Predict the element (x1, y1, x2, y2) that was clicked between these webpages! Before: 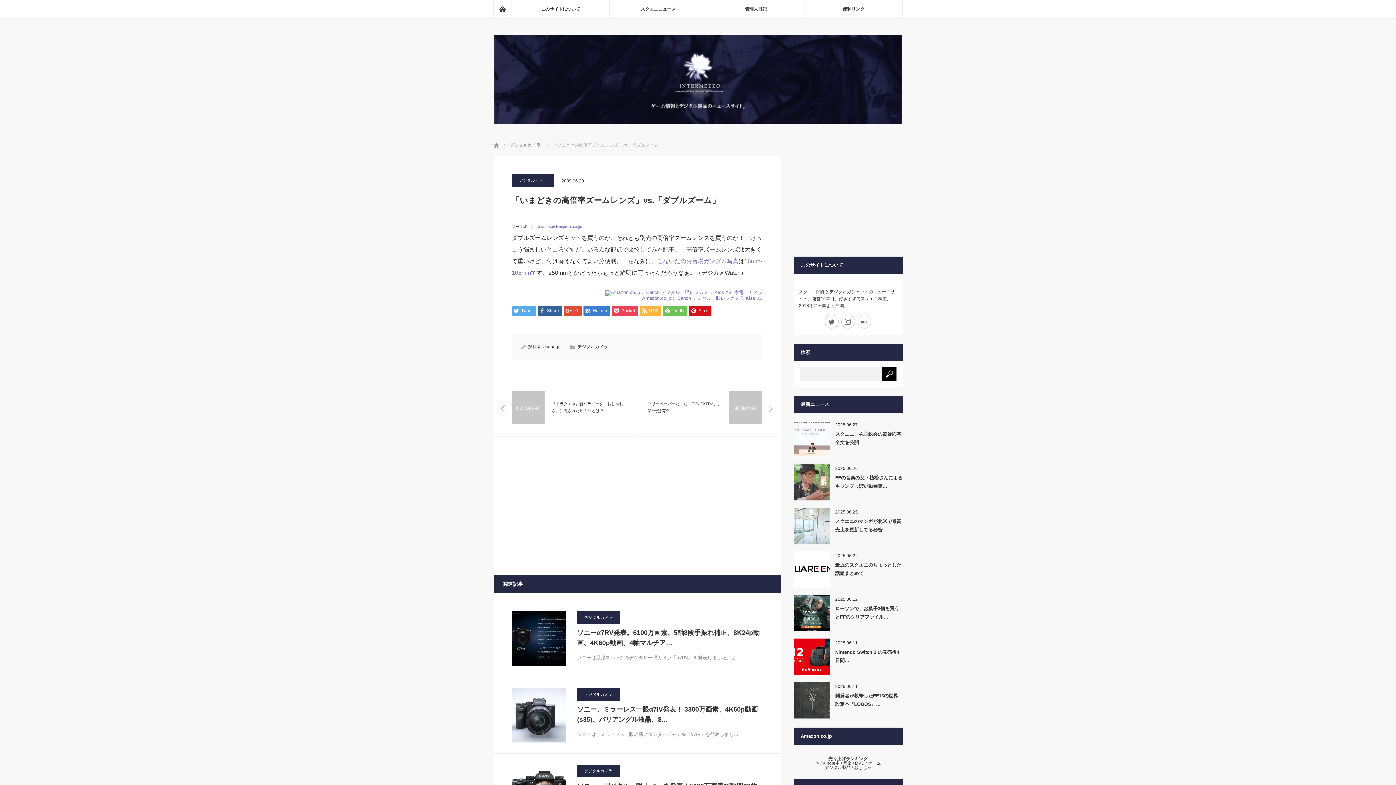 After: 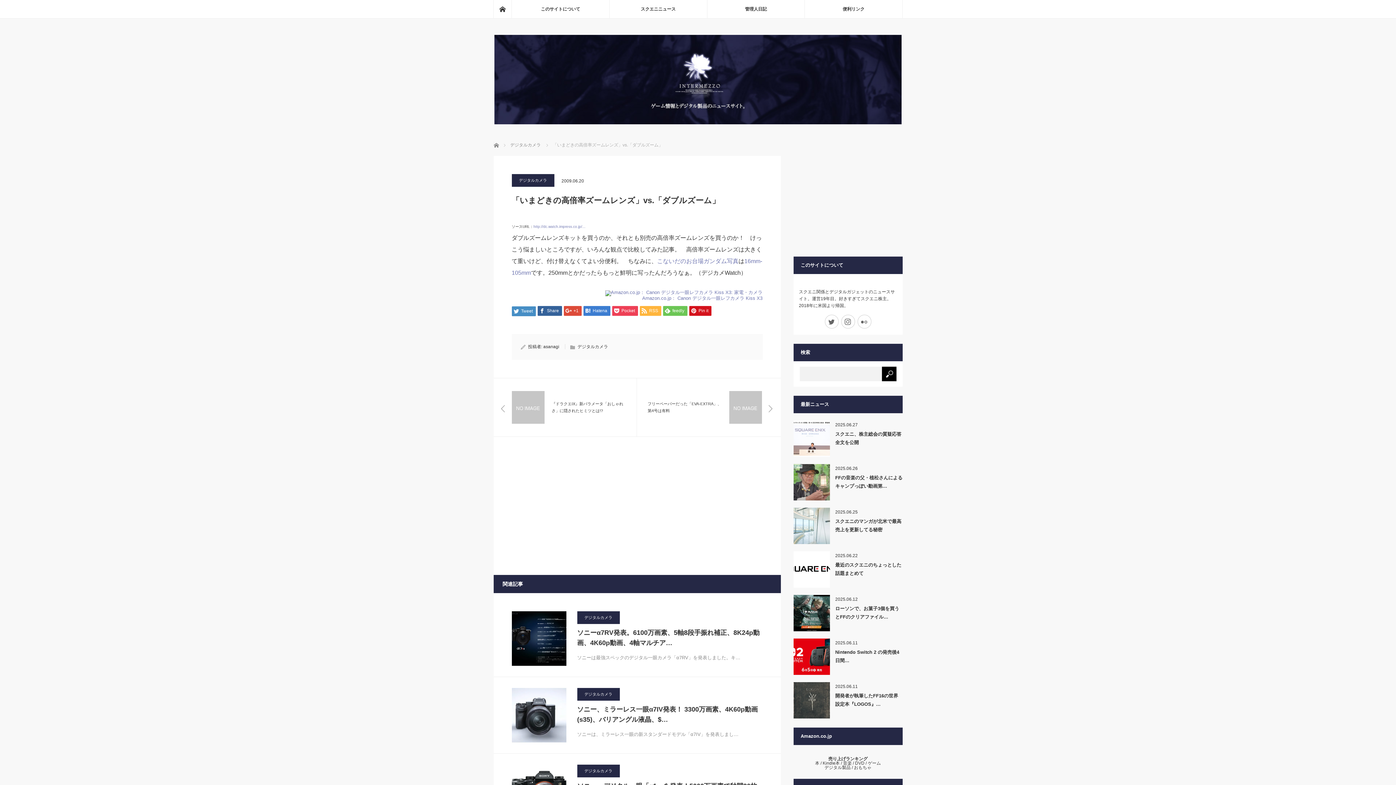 Action: label: Tweet bbox: (511, 306, 535, 316)